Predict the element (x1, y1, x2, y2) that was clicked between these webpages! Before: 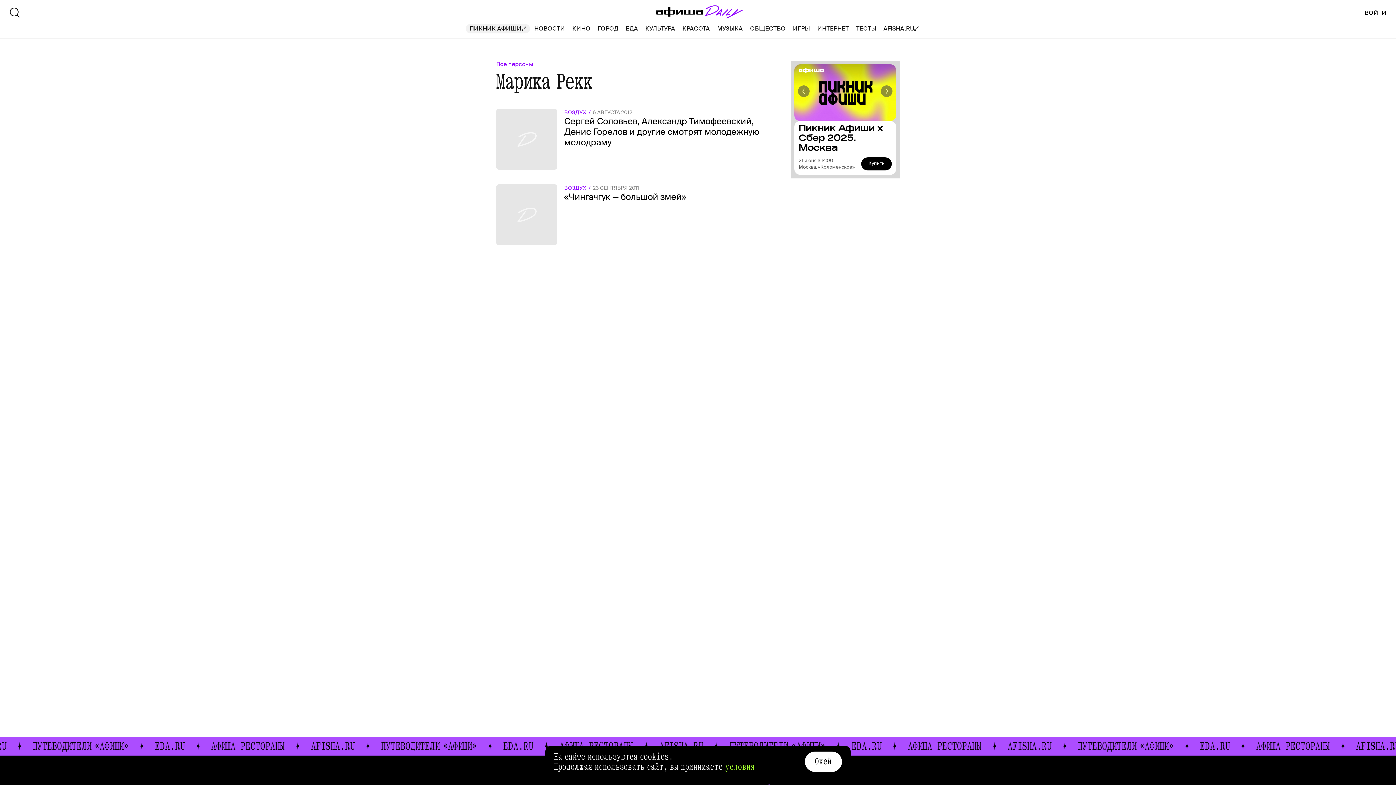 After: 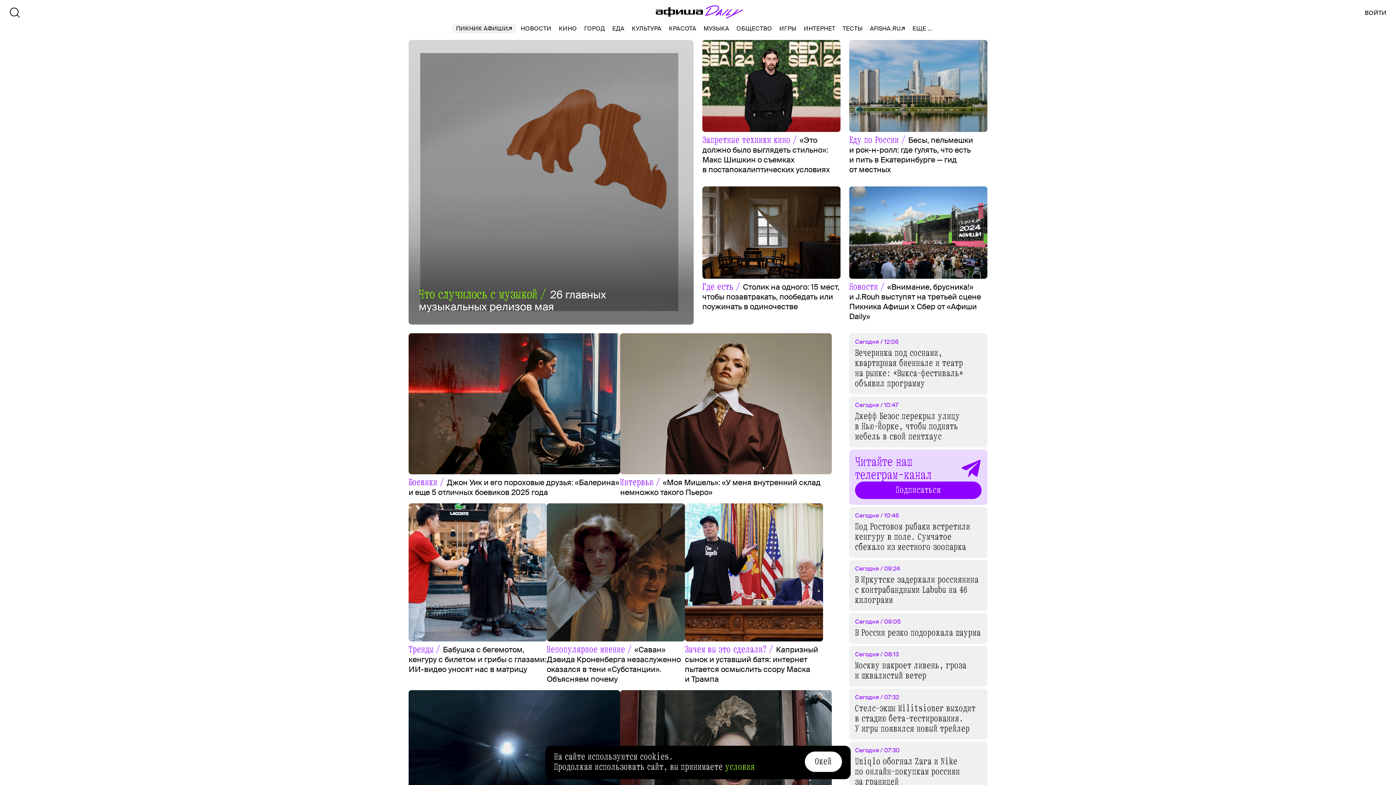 Action: bbox: (655, 48, 743, 62)